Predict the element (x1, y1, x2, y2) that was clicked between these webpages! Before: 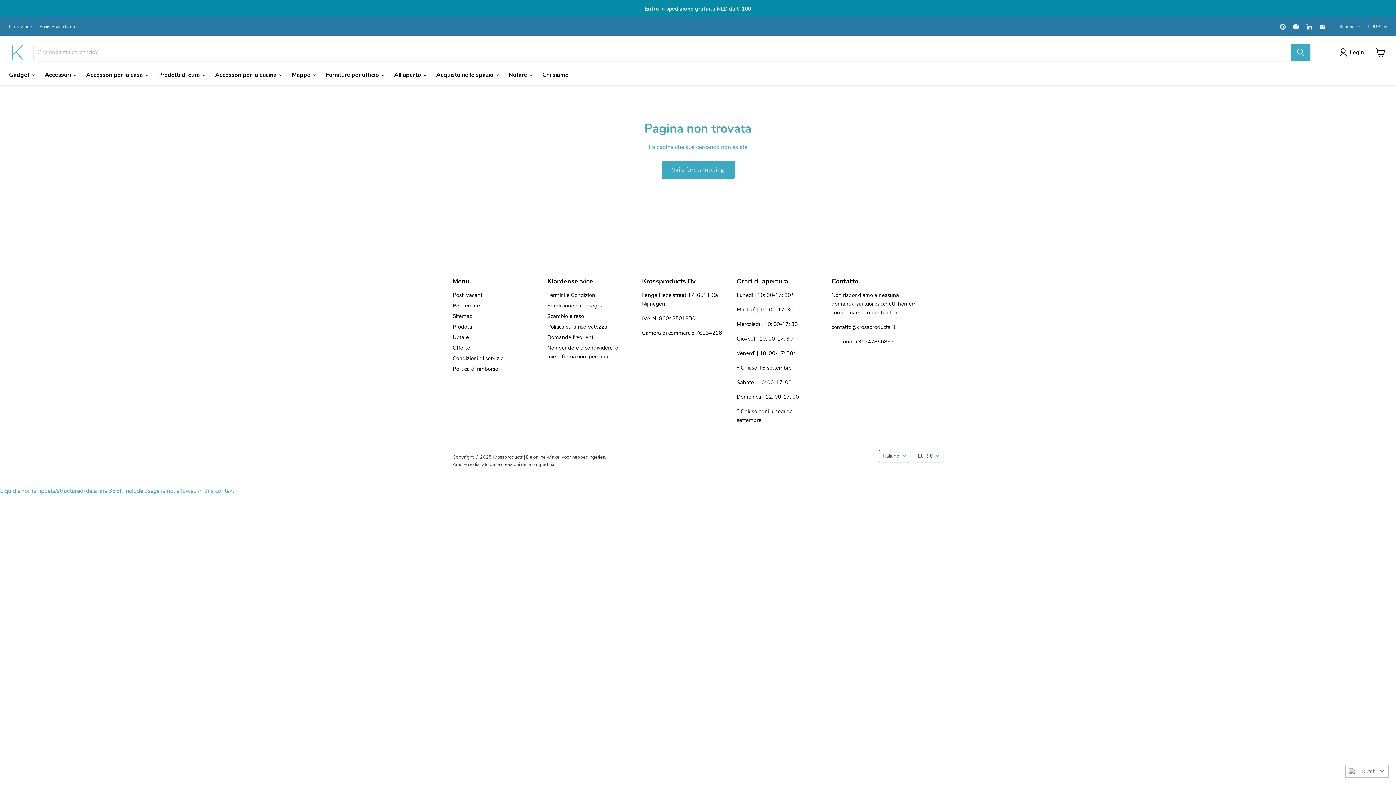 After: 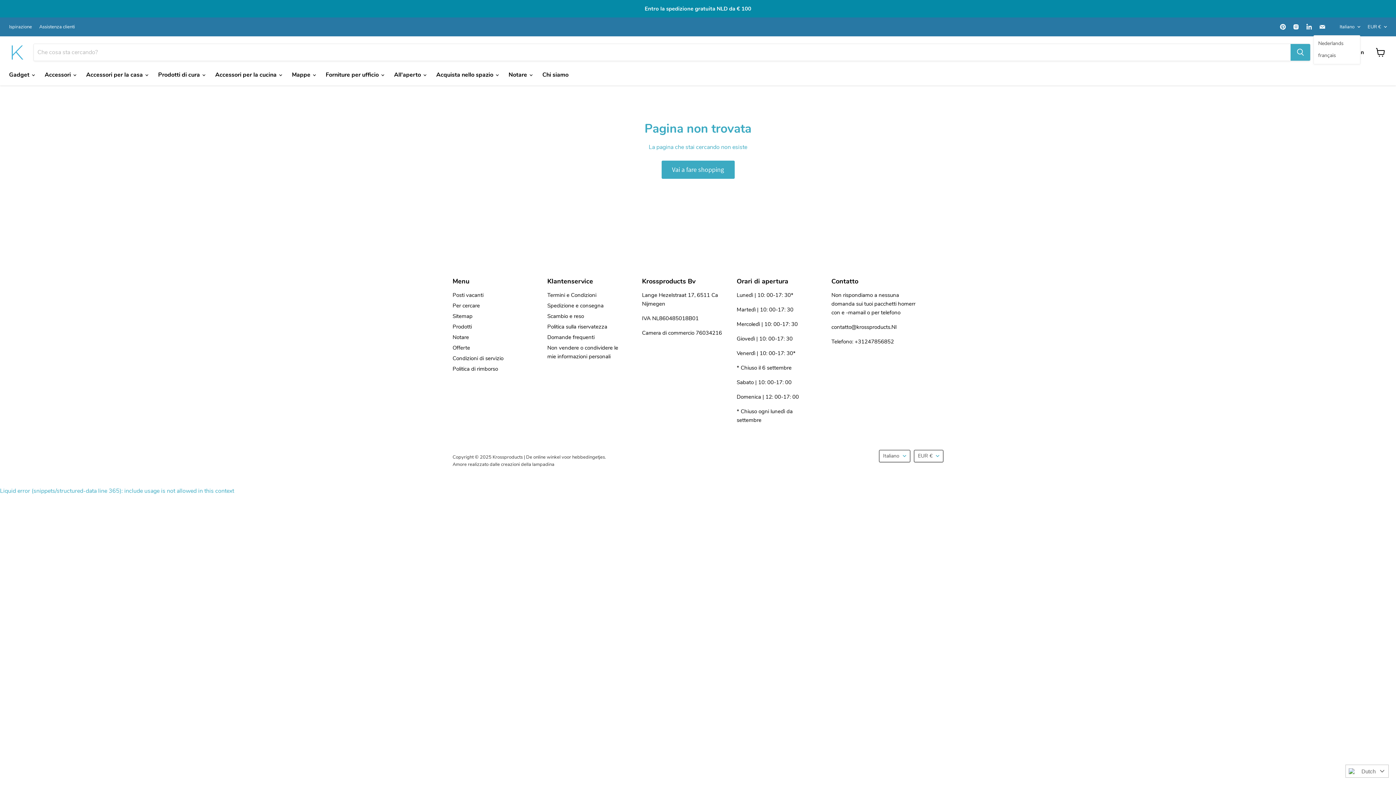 Action: label: Italiano bbox: (1336, 21, 1360, 32)